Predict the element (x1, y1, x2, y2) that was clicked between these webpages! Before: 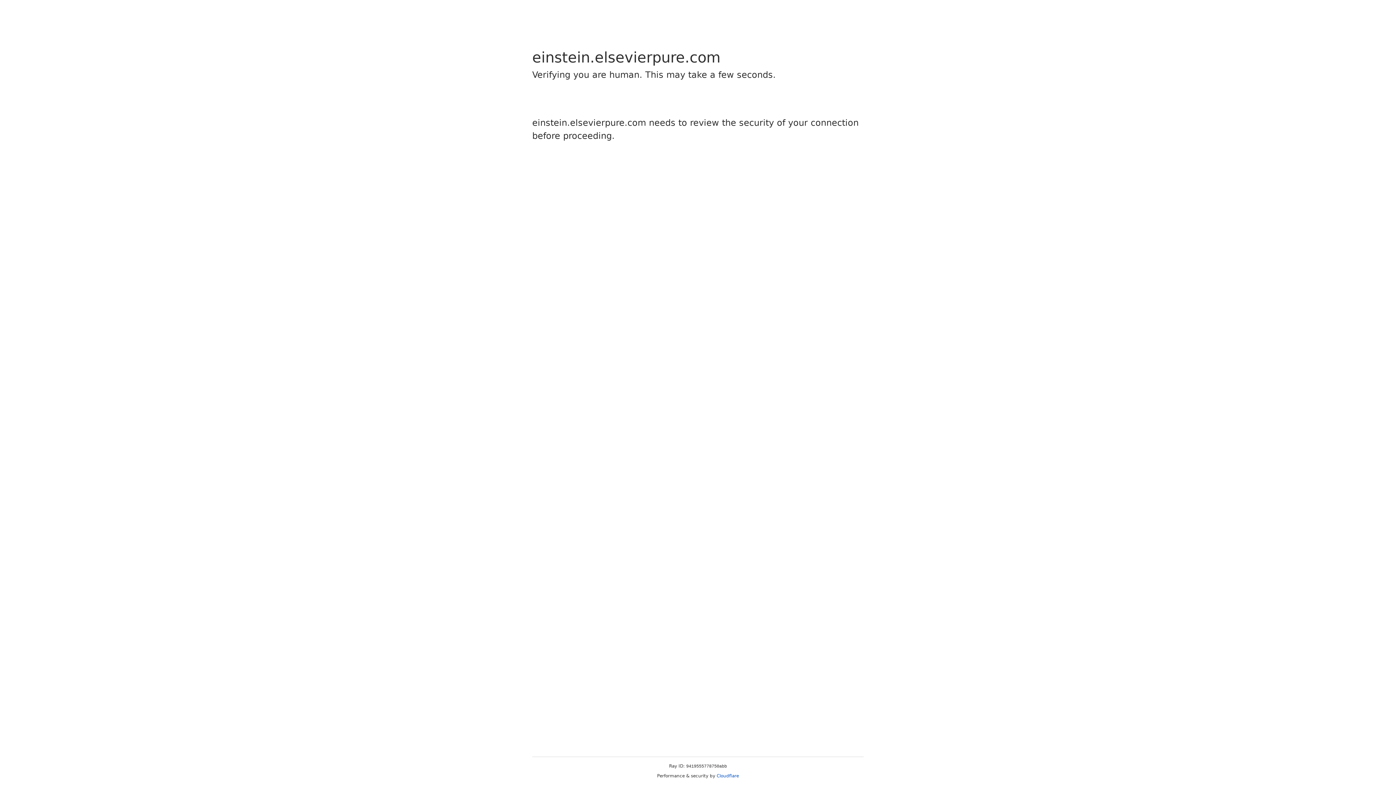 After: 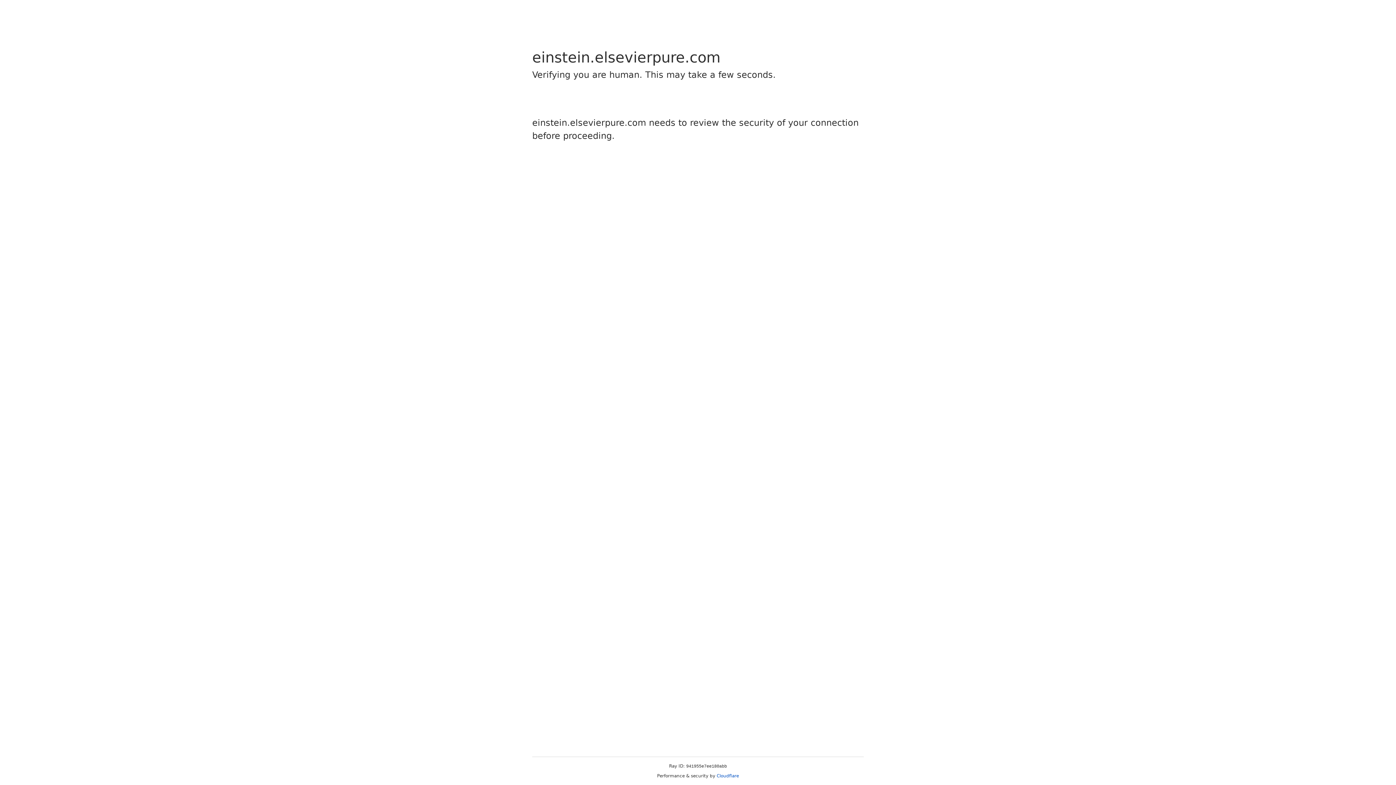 Action: label: Cloudflare bbox: (716, 773, 739, 778)